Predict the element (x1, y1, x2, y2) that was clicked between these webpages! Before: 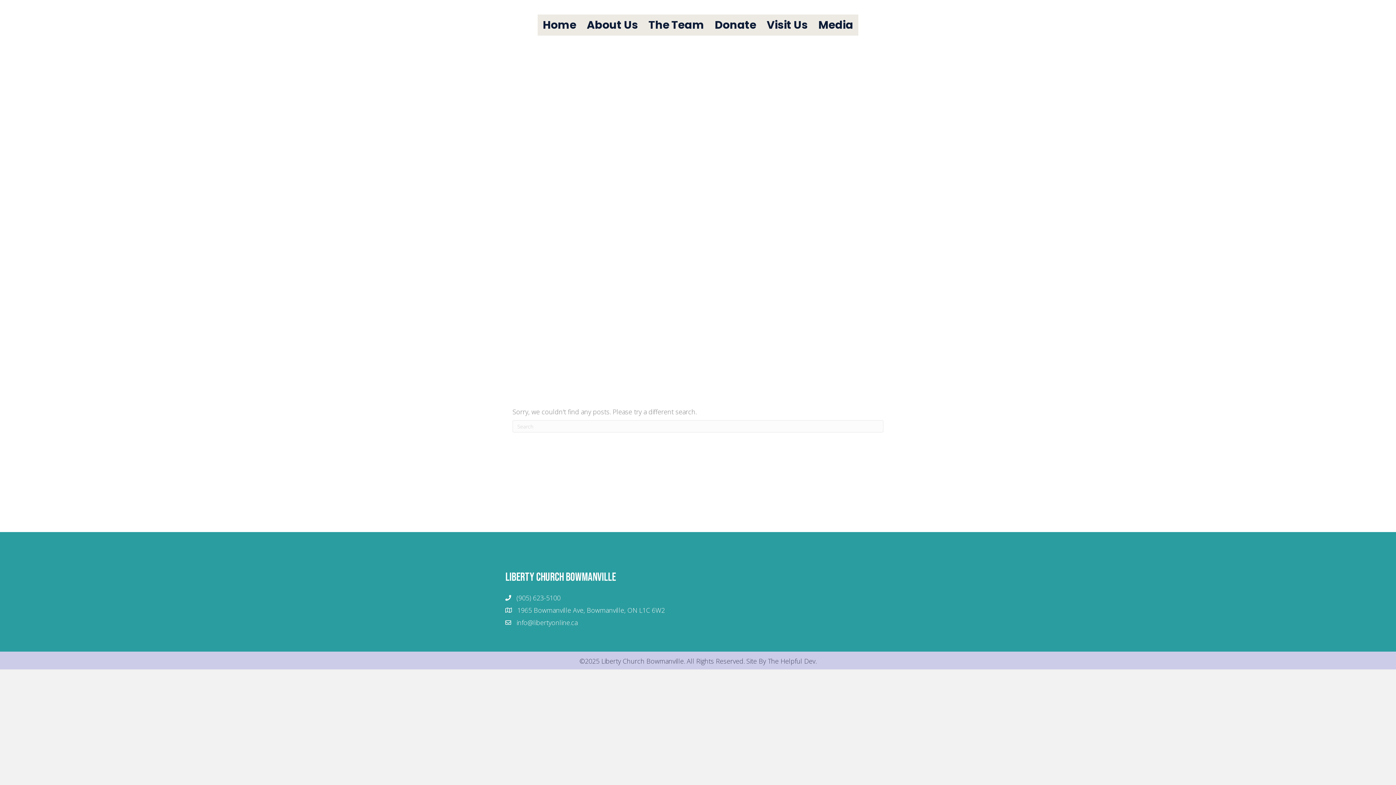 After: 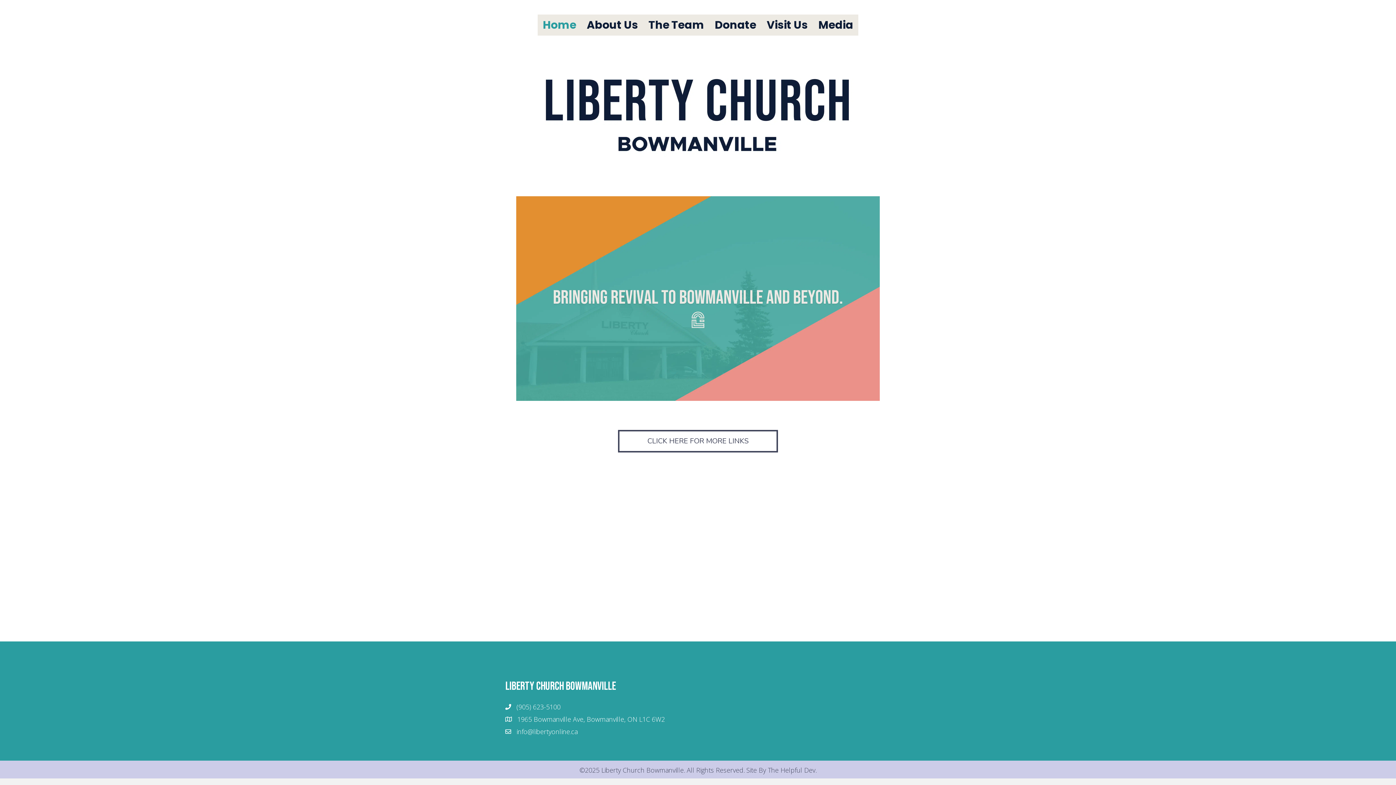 Action: label: Home bbox: (537, 14, 581, 35)